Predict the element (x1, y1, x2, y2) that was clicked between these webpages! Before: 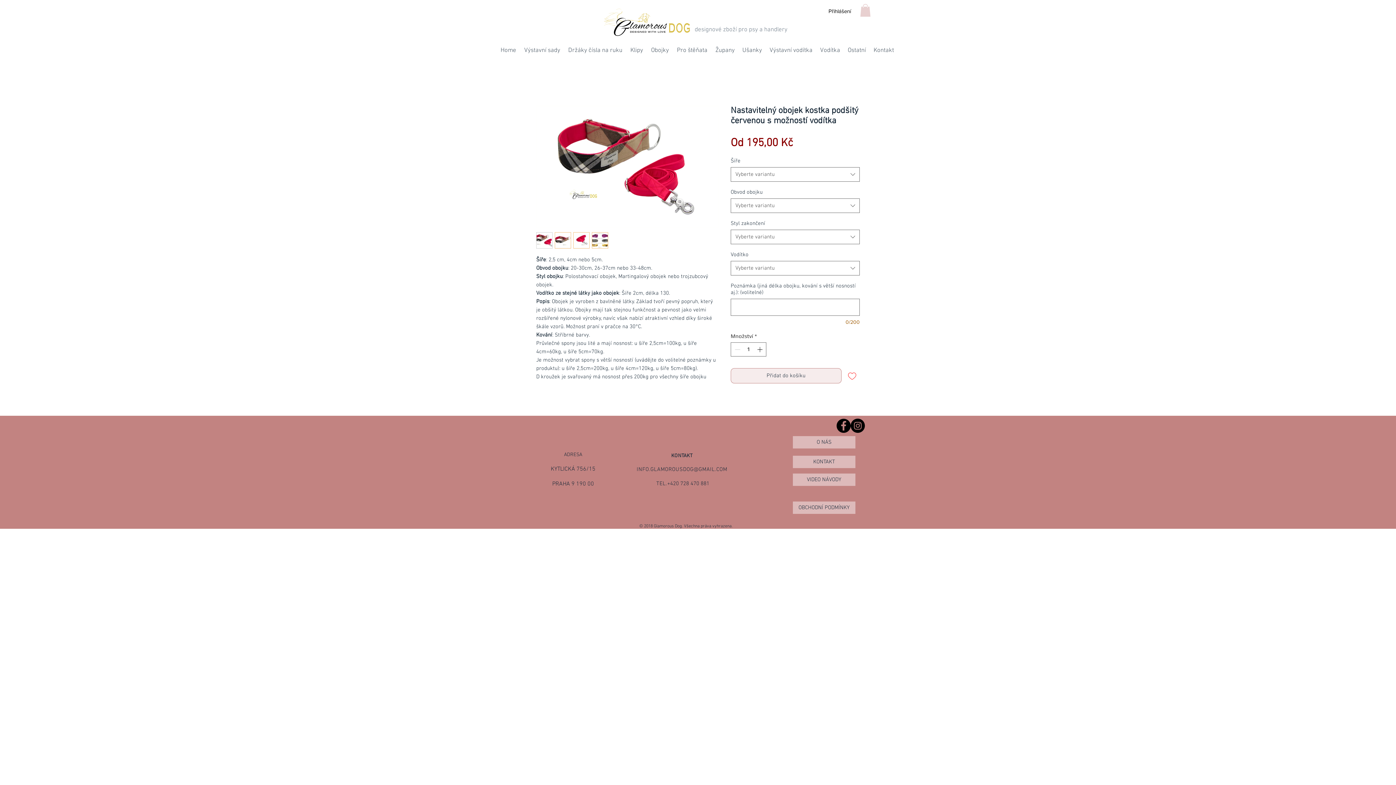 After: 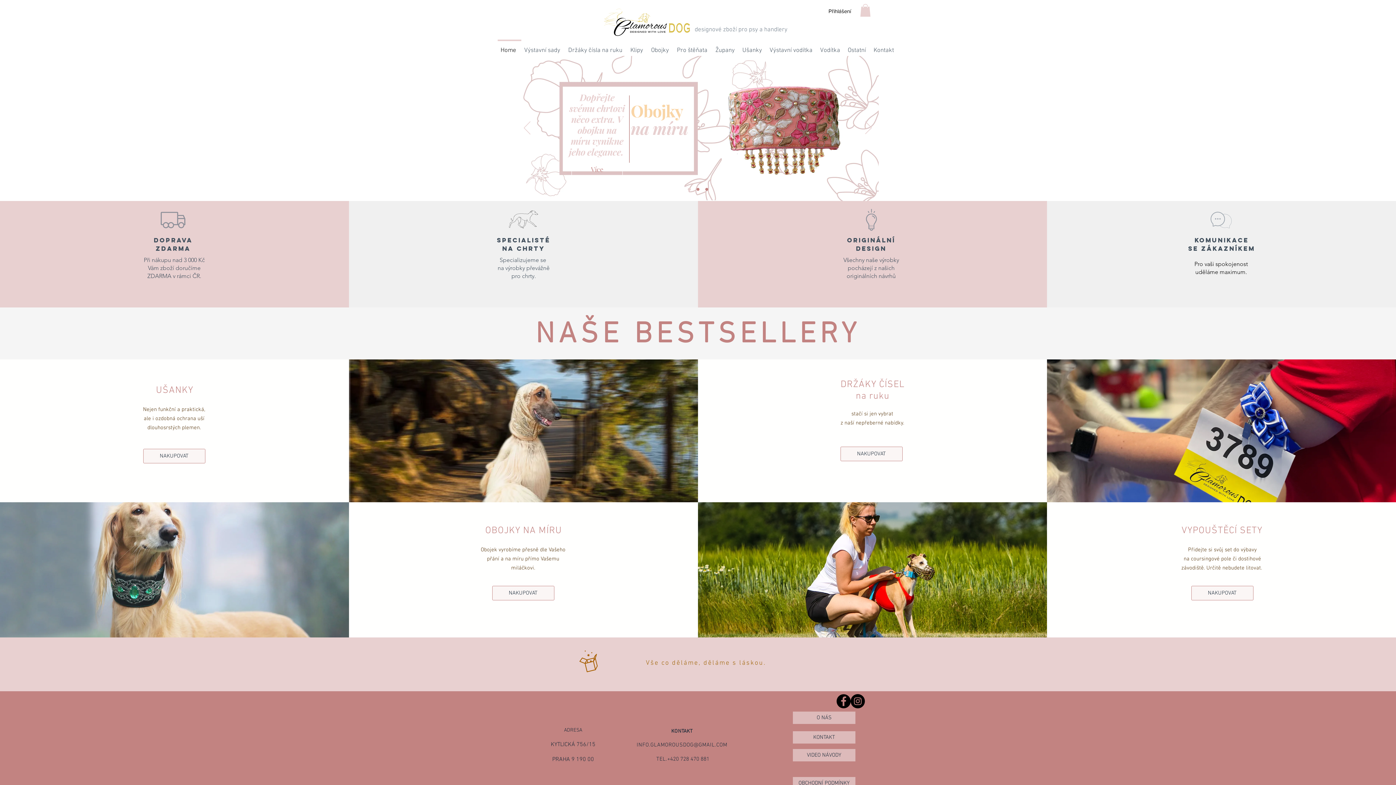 Action: bbox: (497, 39, 521, 55) label: Home